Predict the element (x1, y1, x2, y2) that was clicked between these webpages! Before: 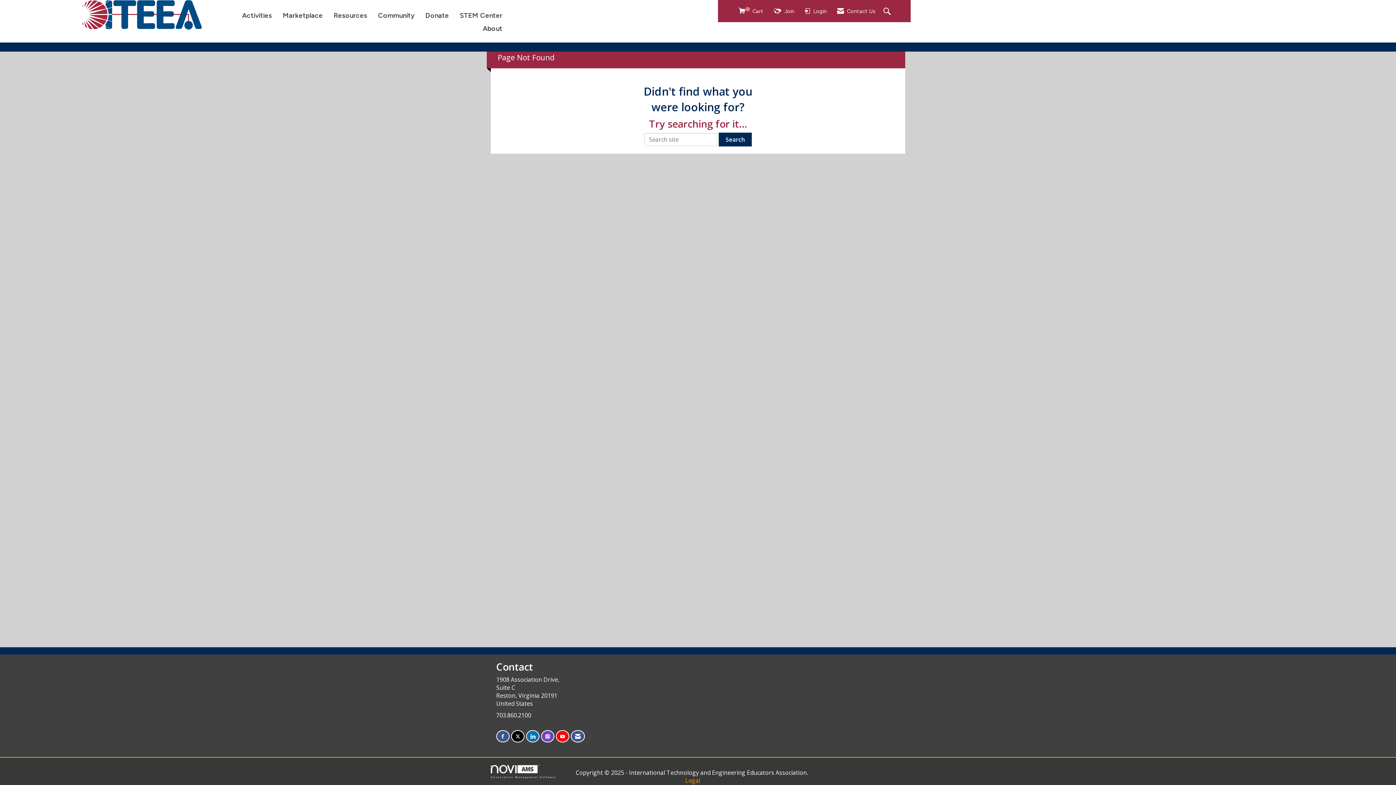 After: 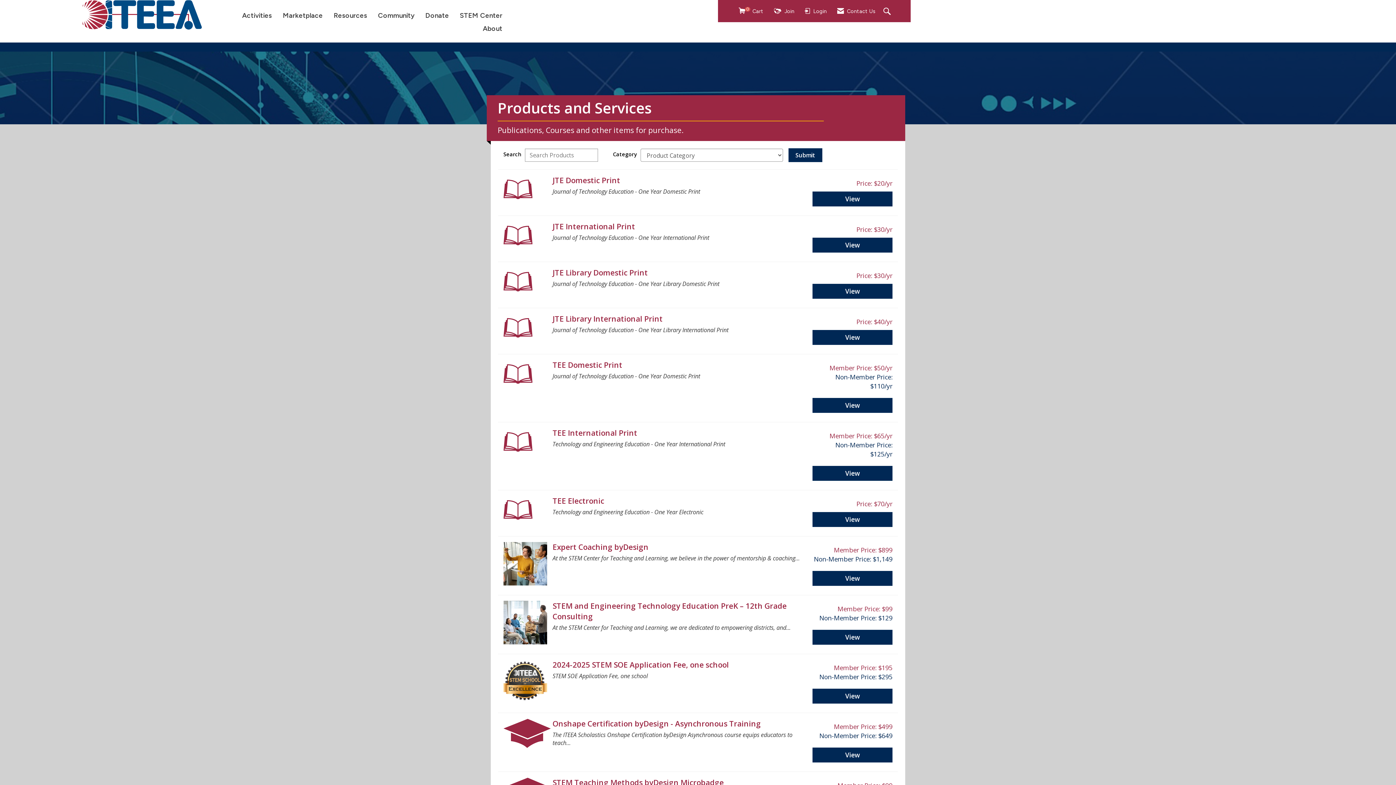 Action: bbox: (736, 3, 766, 18) label: View Cart